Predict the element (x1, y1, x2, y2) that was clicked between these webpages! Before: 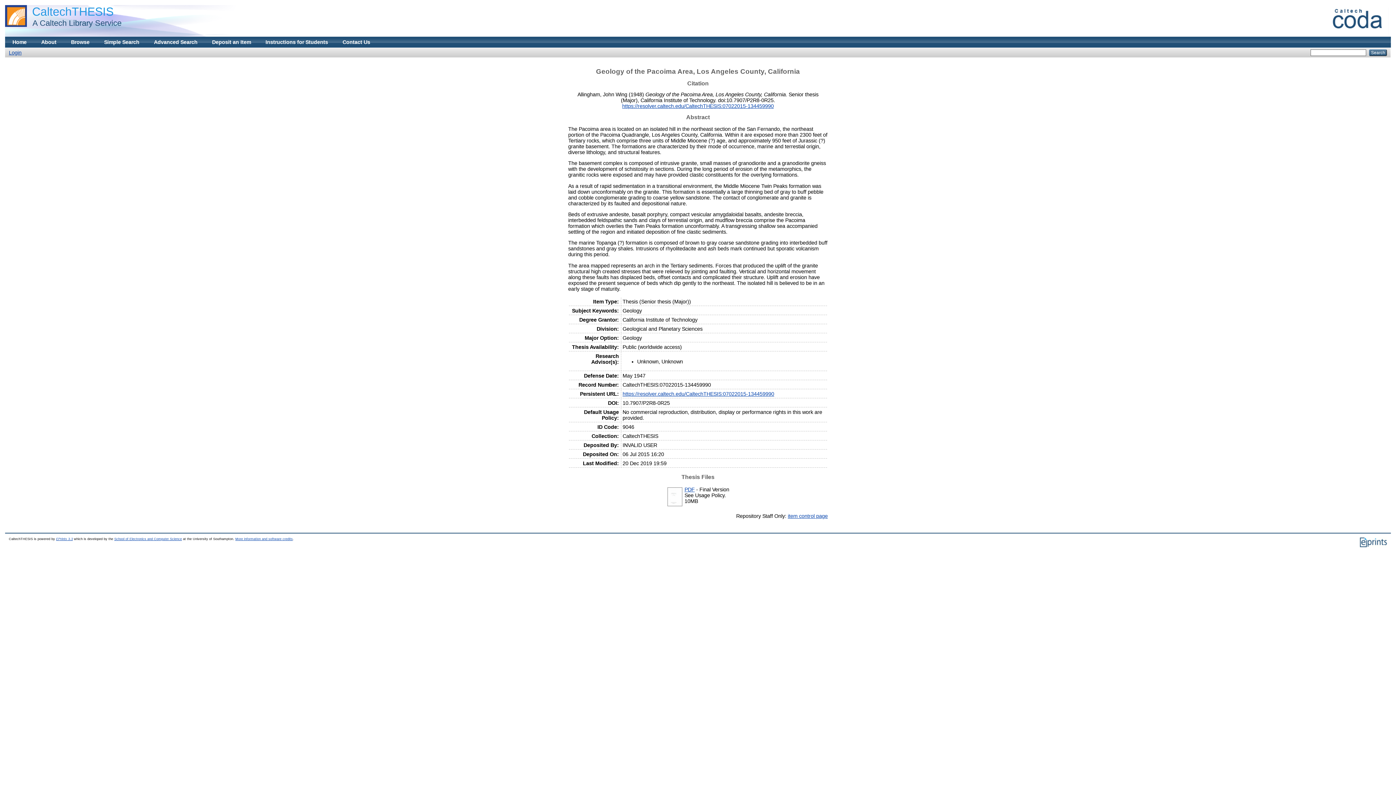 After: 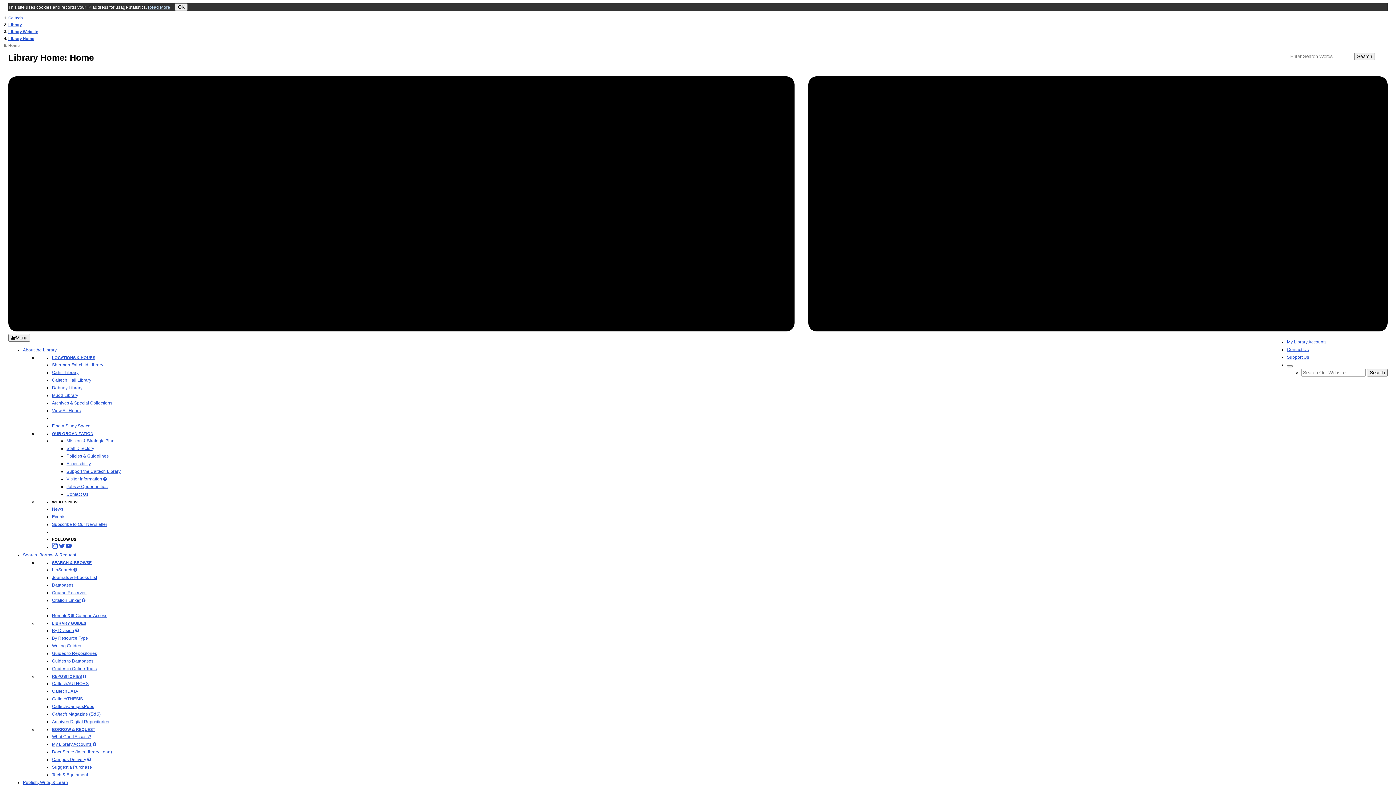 Action: bbox: (28, 18, 121, 27) label:   A Caltech Library Service